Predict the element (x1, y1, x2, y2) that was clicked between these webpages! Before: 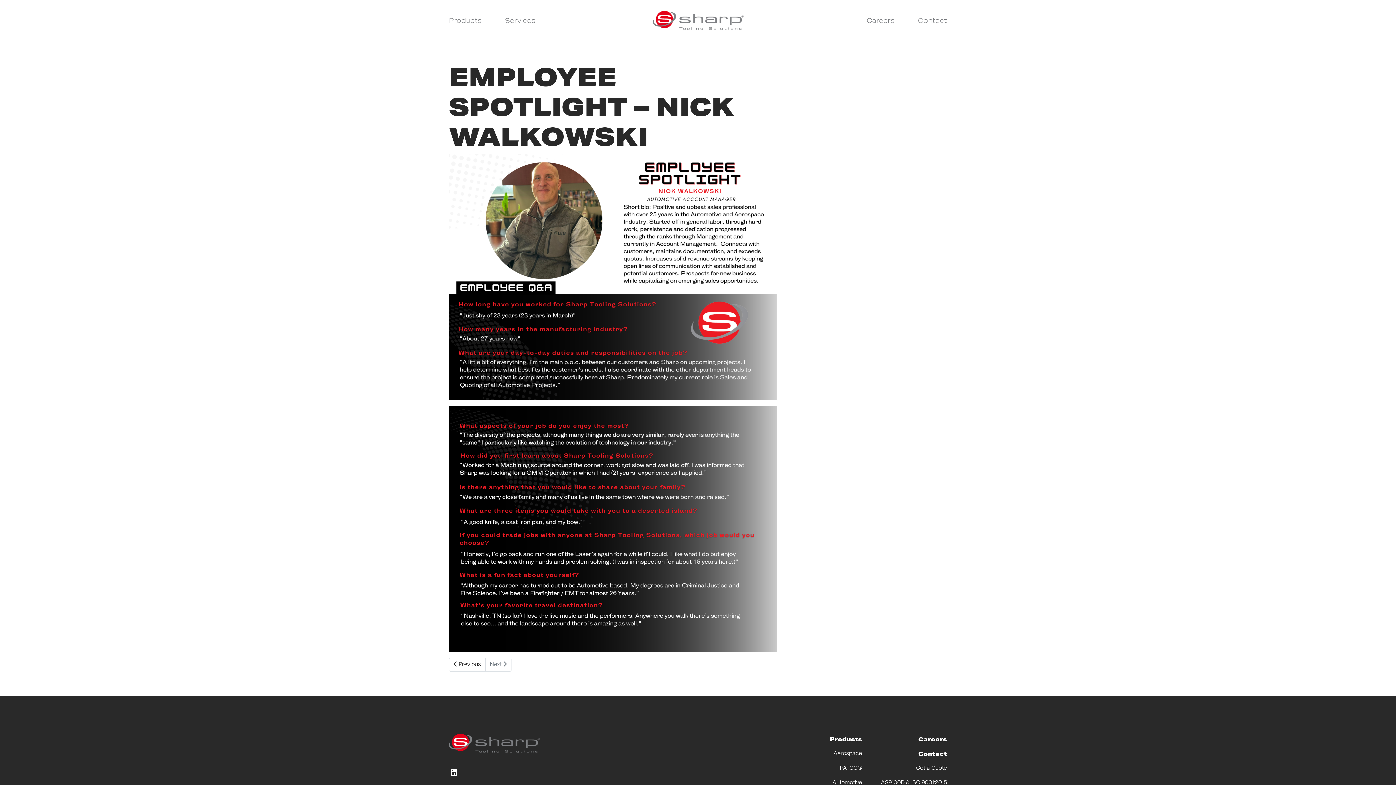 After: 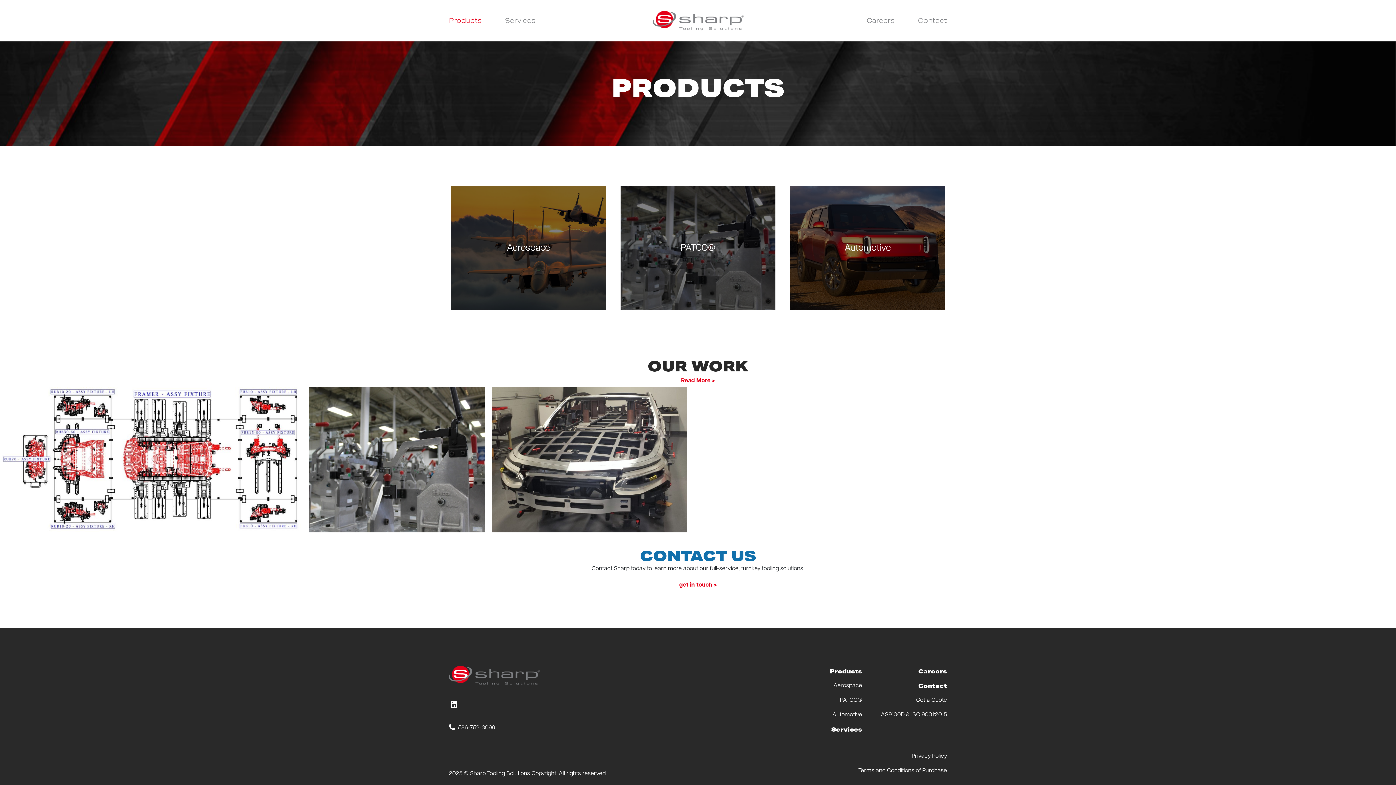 Action: bbox: (830, 732, 862, 747) label: Products